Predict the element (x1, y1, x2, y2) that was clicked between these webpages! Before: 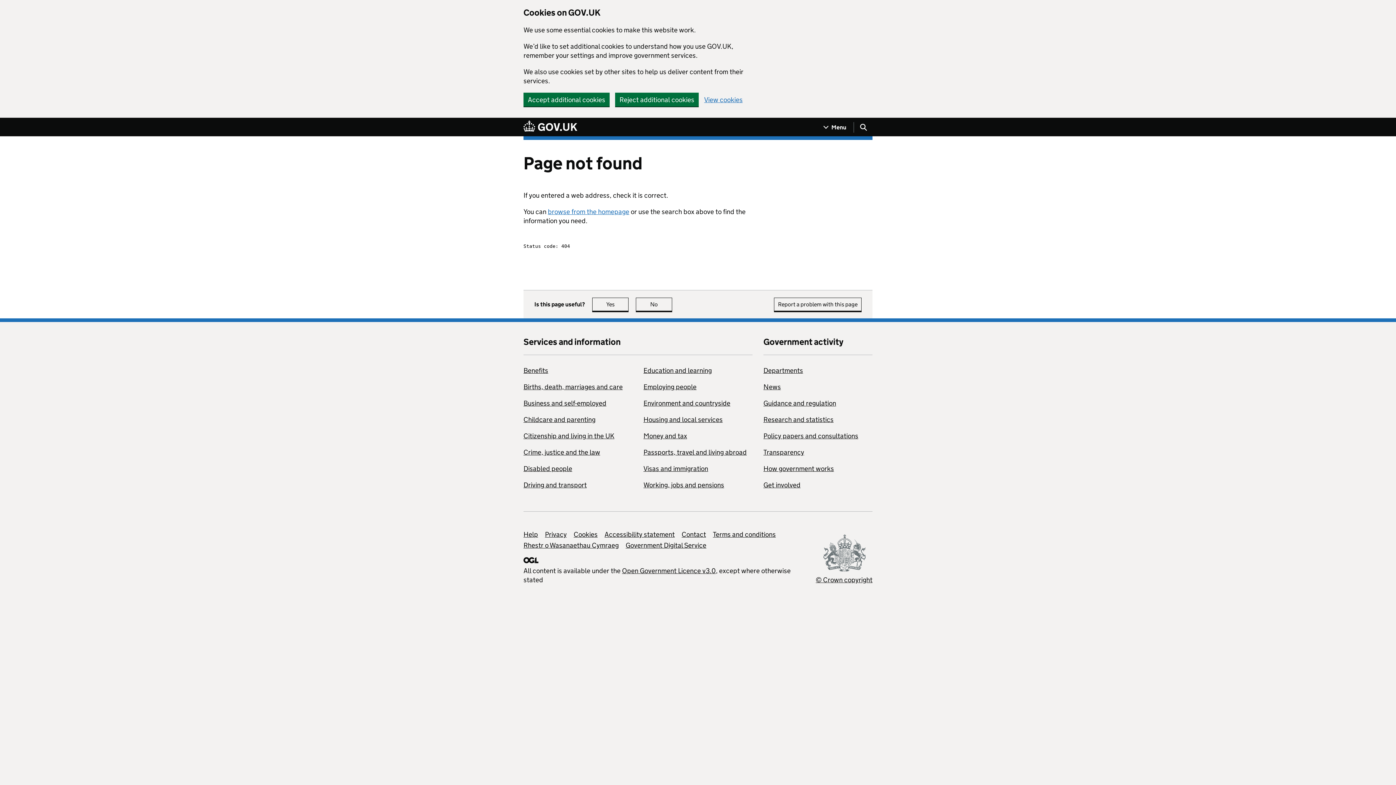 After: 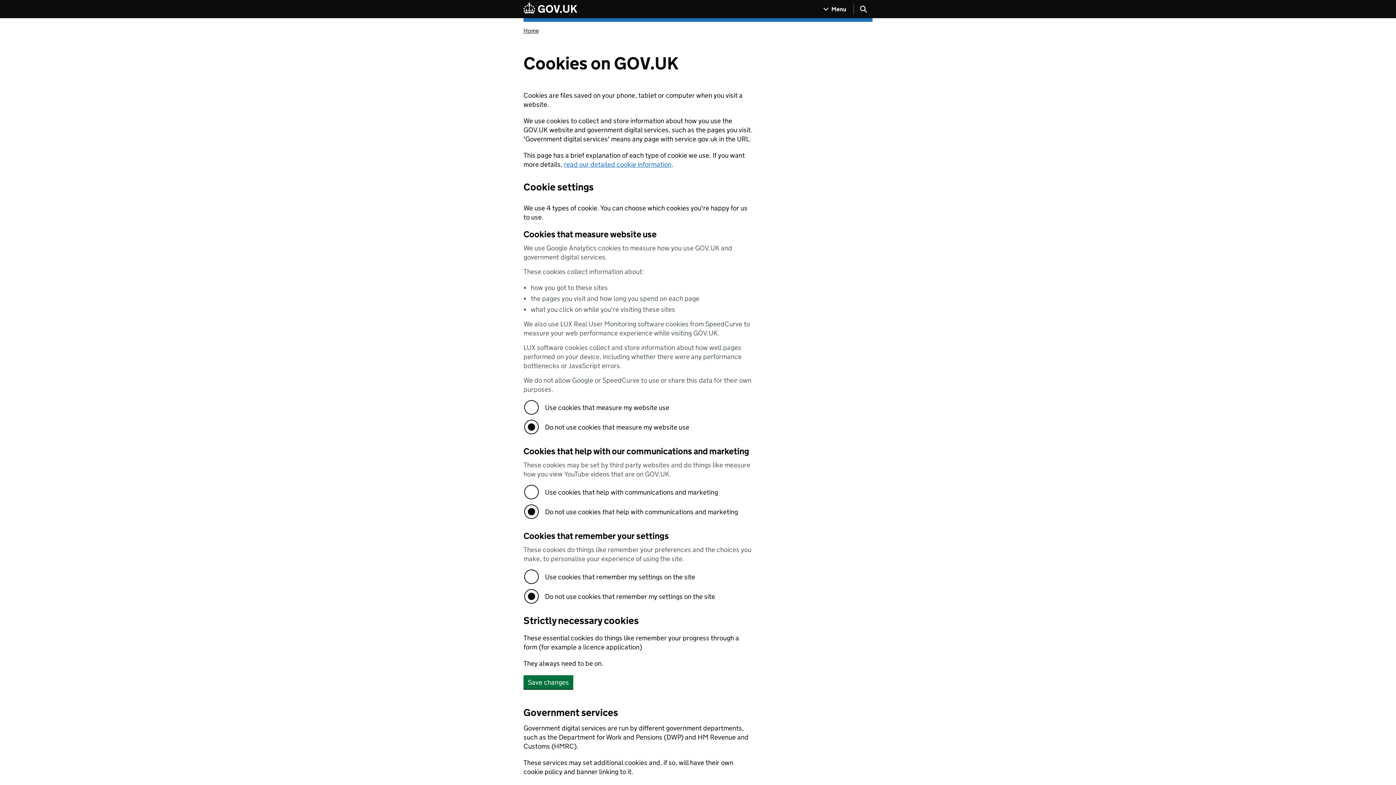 Action: label: View cookies bbox: (704, 96, 742, 103)